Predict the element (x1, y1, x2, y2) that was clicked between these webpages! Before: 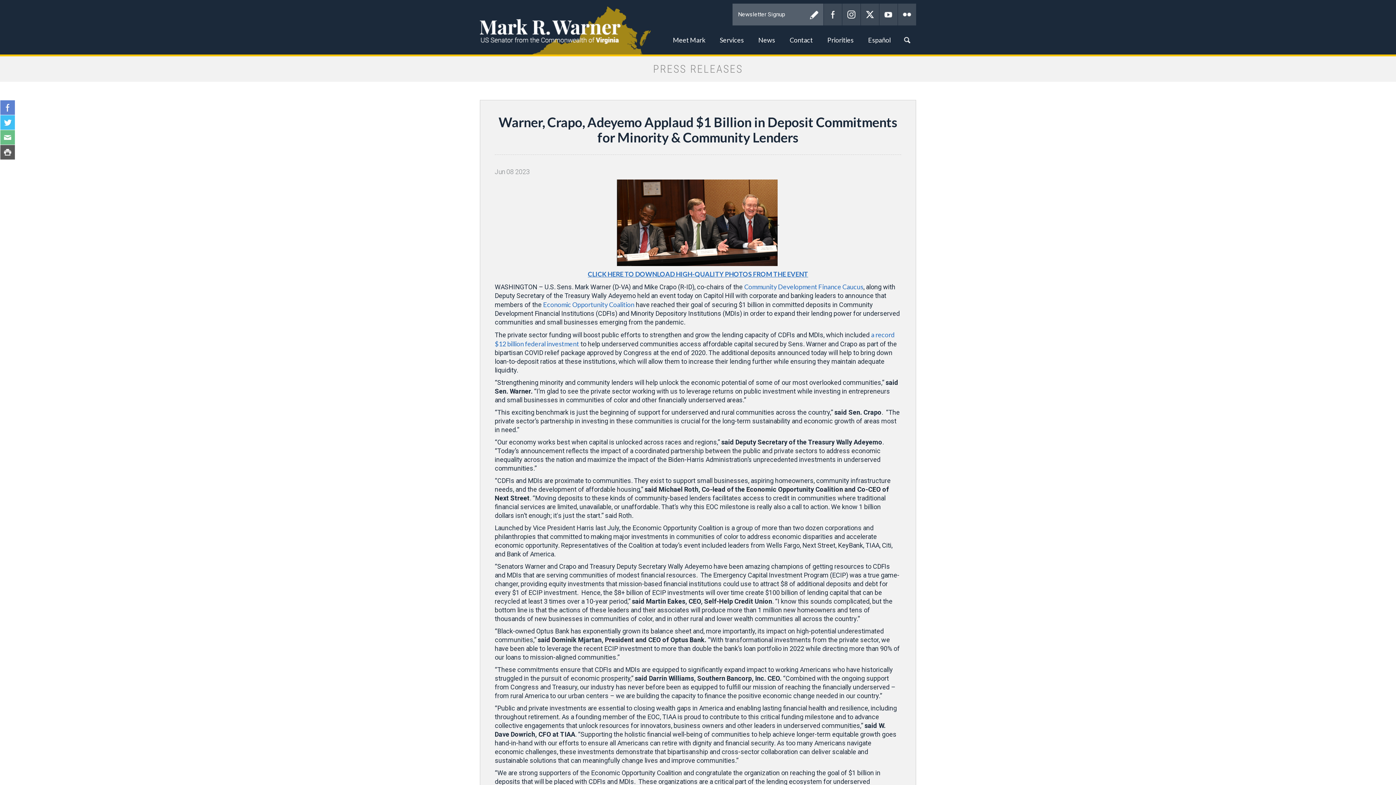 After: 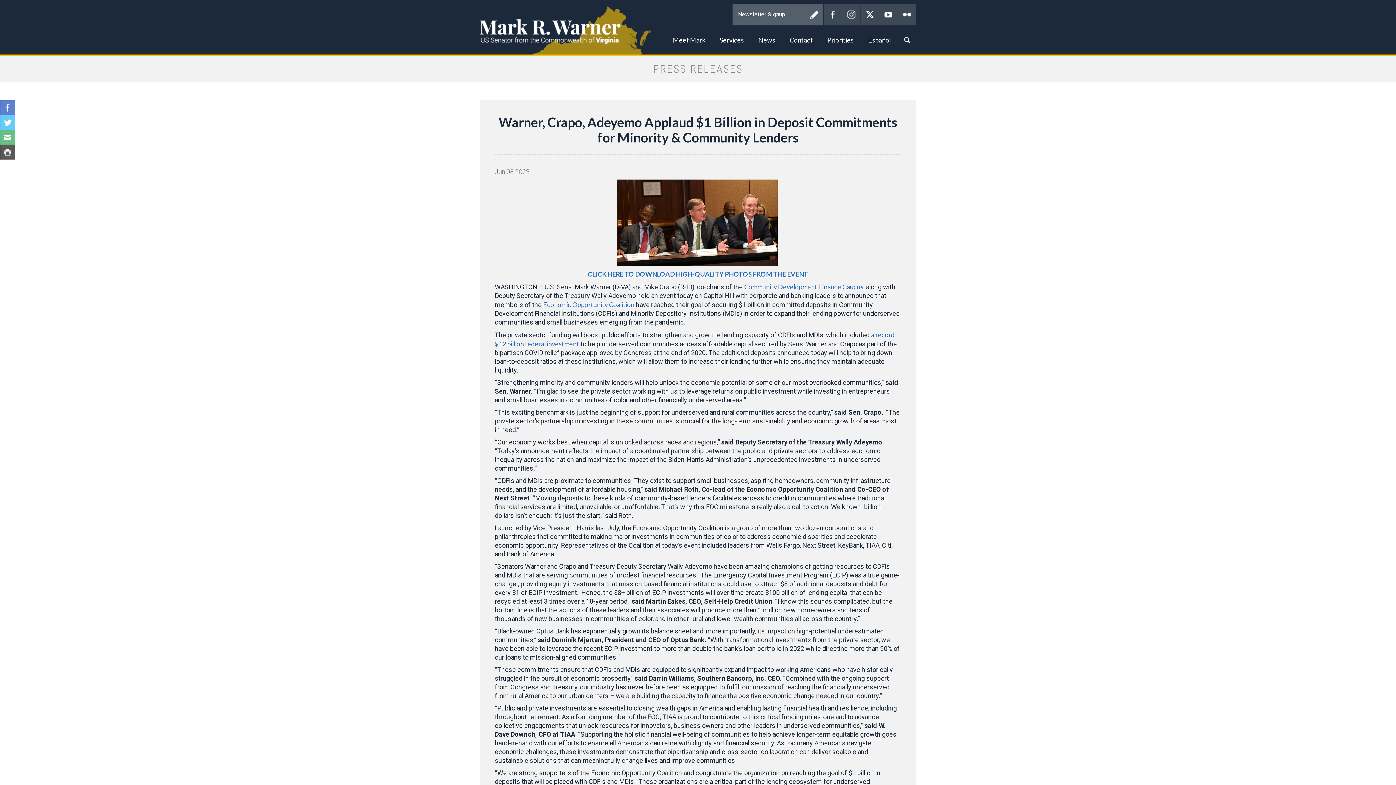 Action: bbox: (0, 115, 14, 129) label: Twitter